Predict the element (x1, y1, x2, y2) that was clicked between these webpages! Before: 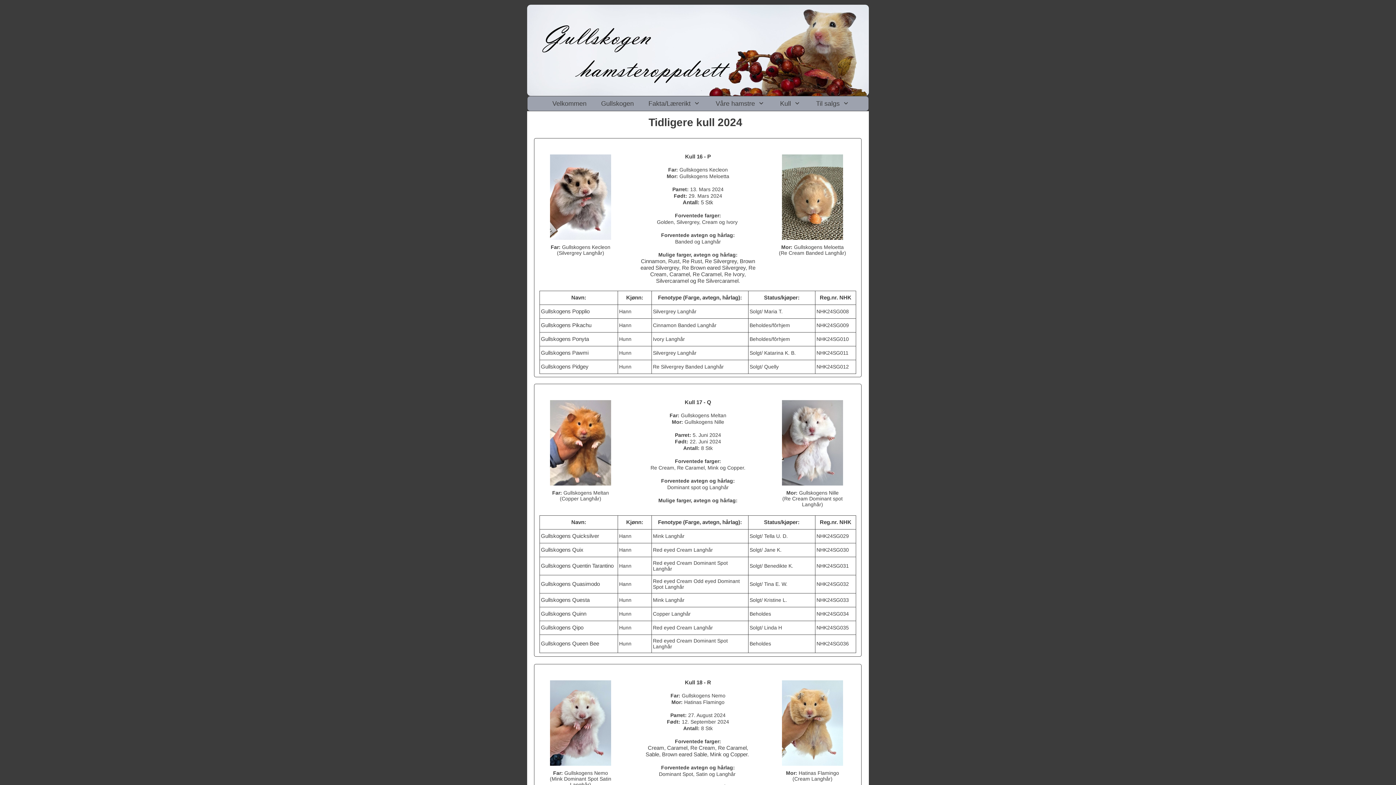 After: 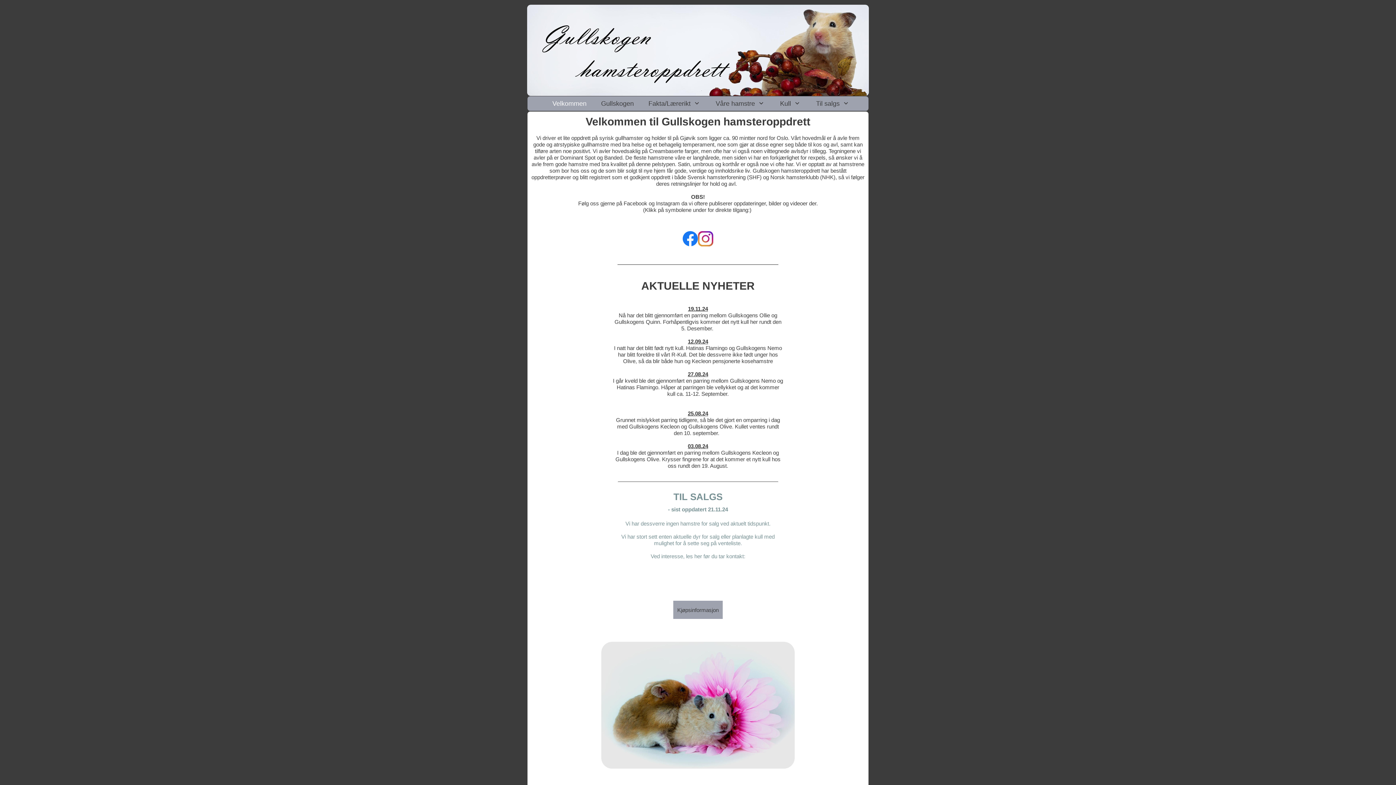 Action: label: Velkommen bbox: (545, 99, 594, 107)